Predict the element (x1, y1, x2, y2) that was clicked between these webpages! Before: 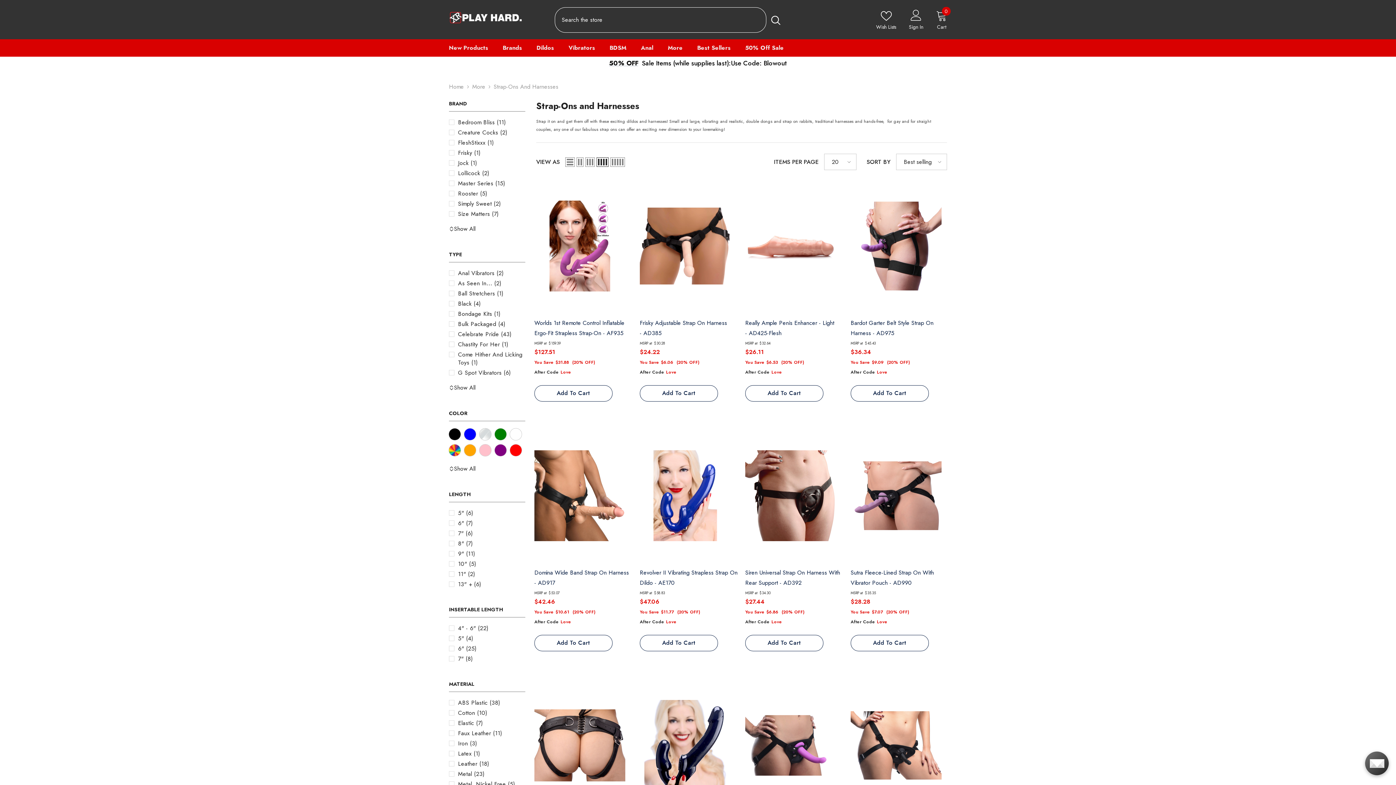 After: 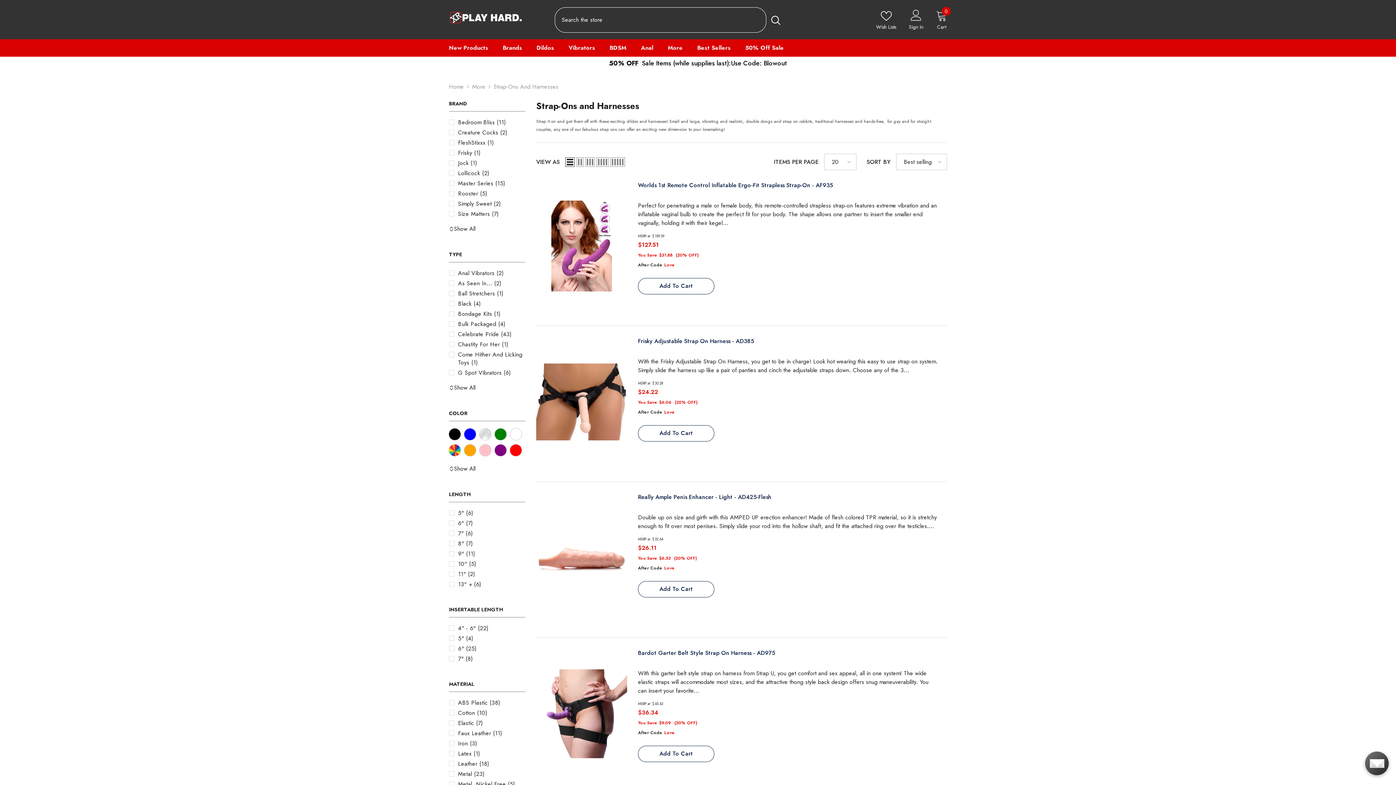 Action: bbox: (565, 157, 574, 166) label: List